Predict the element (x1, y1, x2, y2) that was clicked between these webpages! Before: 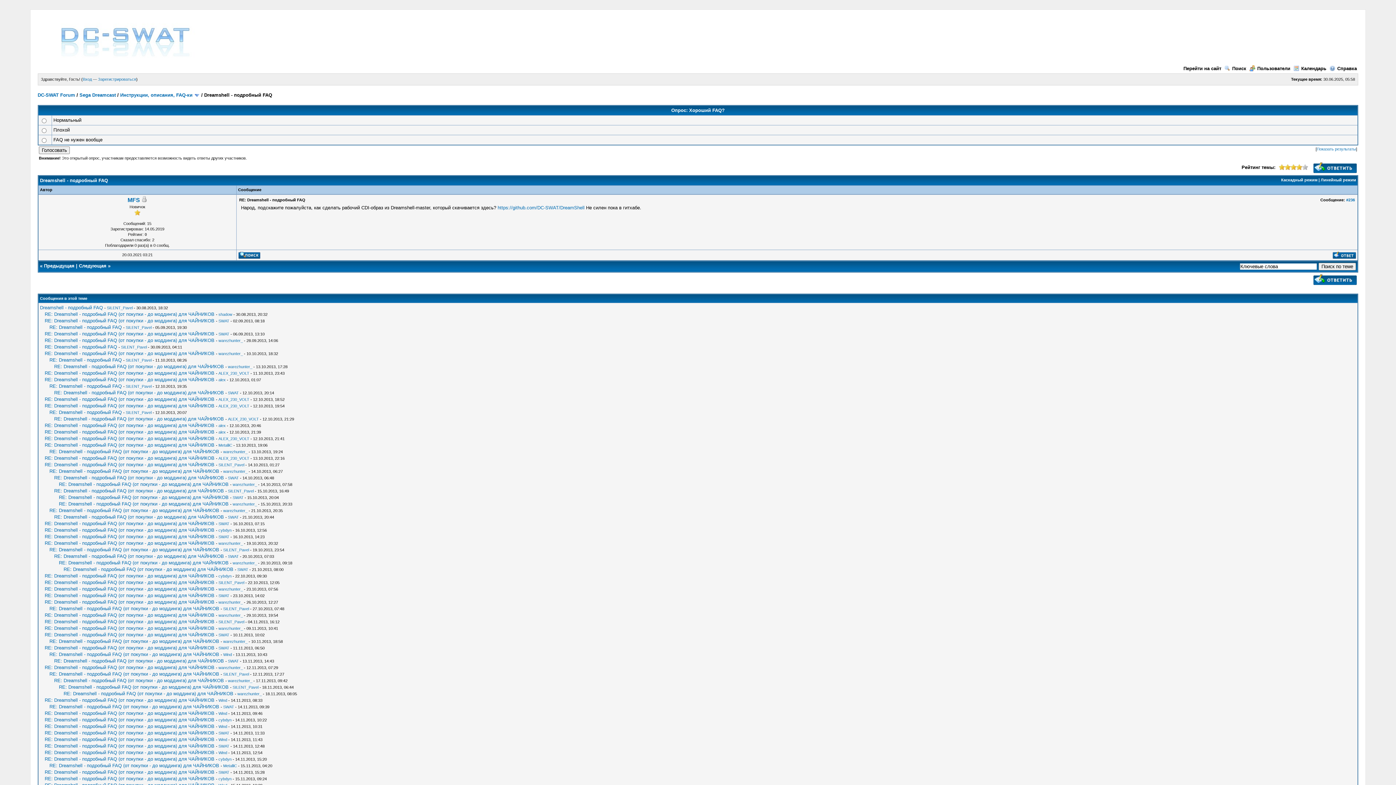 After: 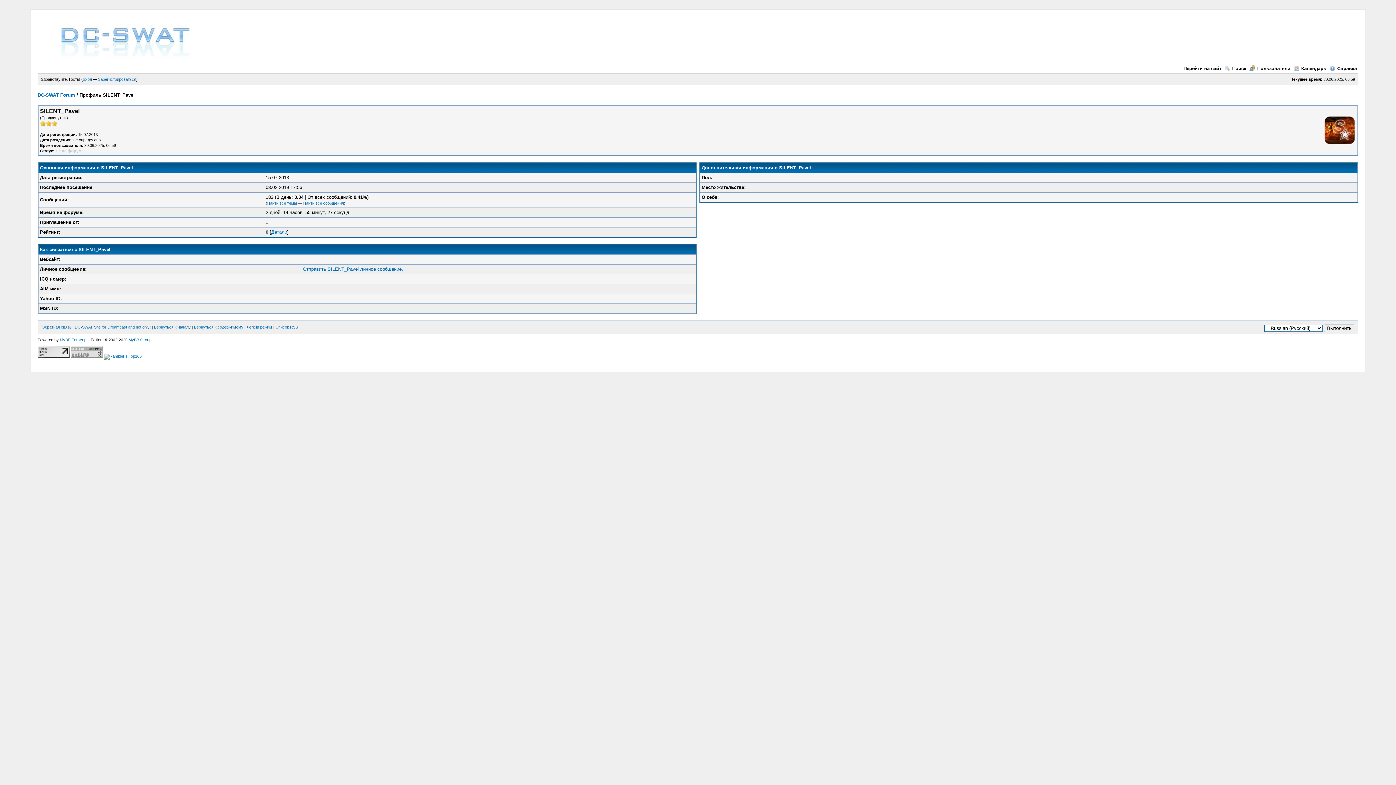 Action: bbox: (125, 410, 151, 414) label: SILENT_Pavel